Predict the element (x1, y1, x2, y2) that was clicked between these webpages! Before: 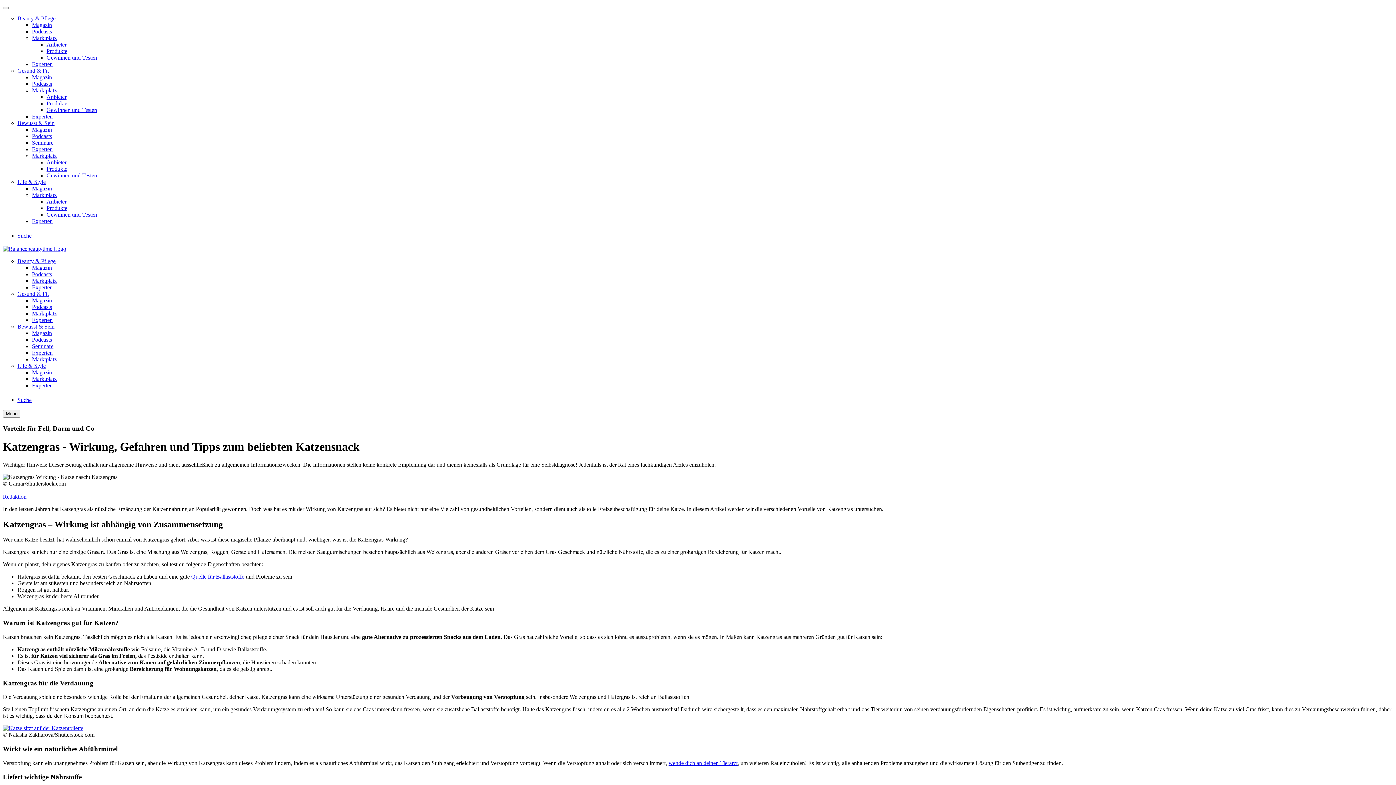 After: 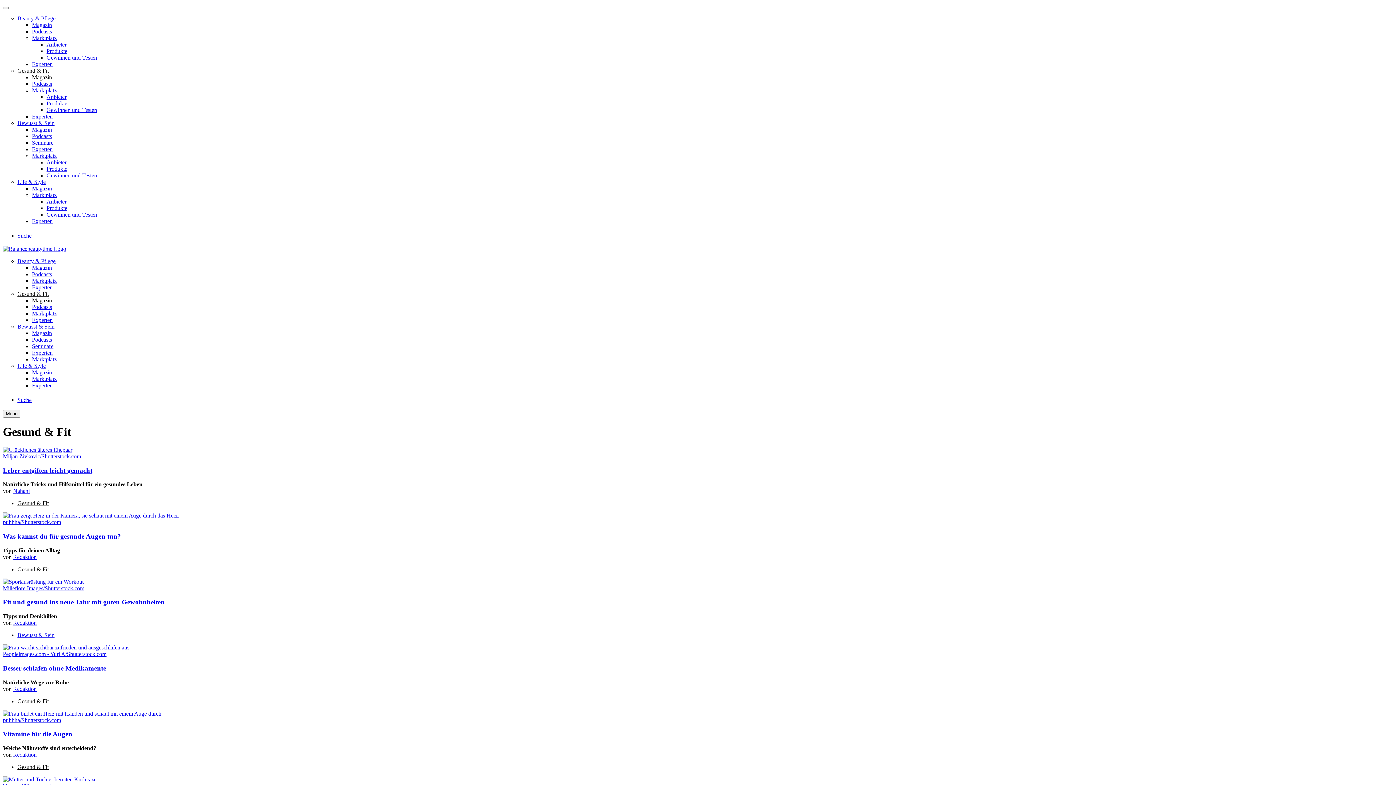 Action: label: Gesund & Fit bbox: (17, 67, 48, 73)